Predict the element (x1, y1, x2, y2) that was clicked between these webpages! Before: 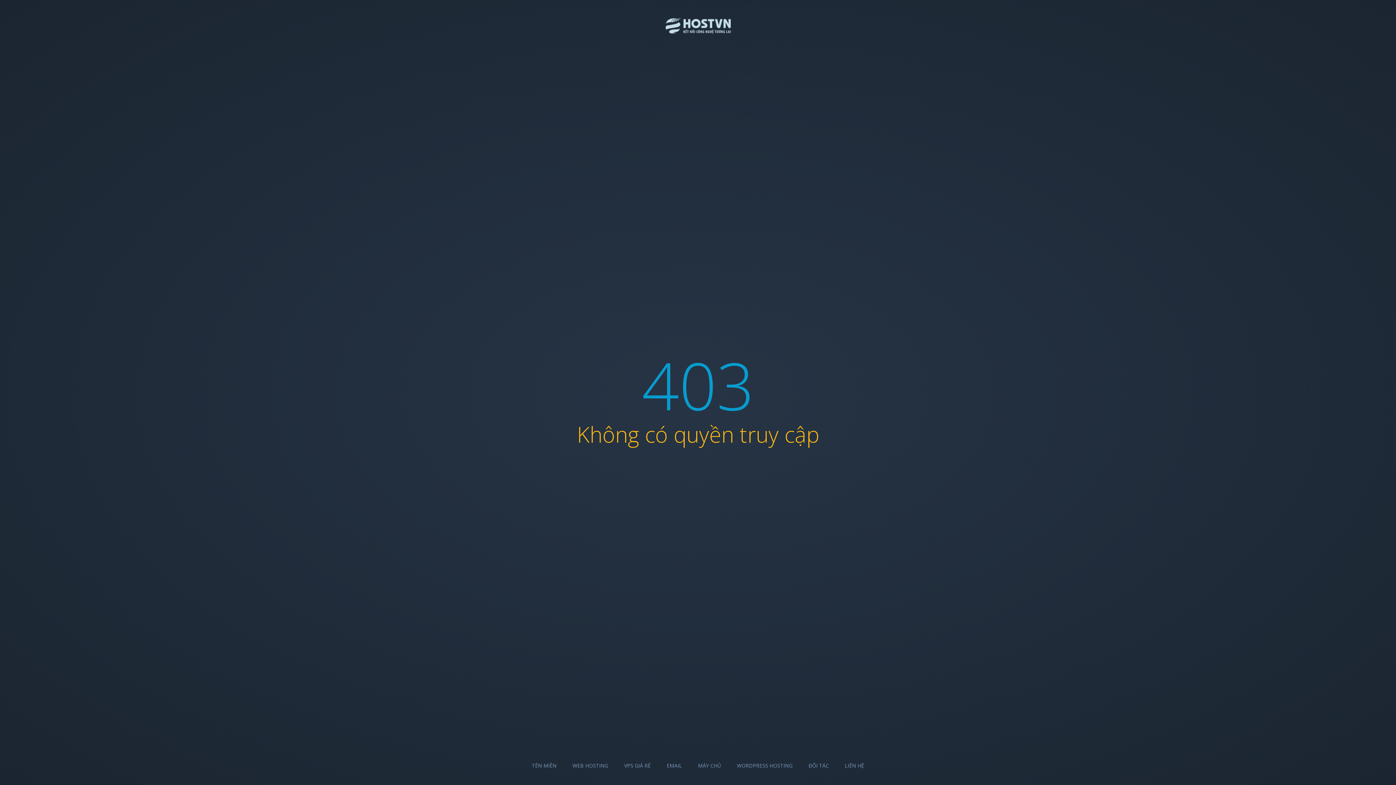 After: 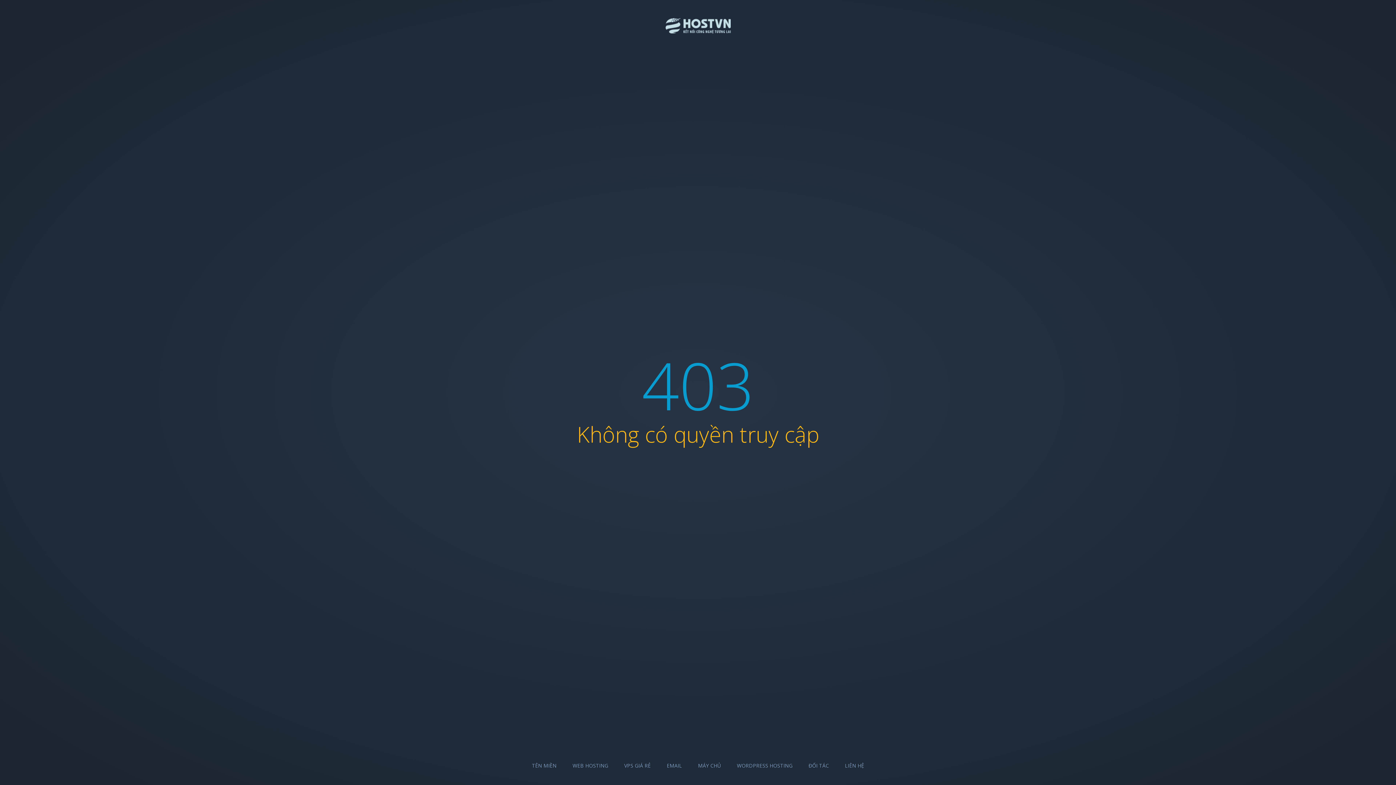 Action: label: ĐỐI TÁC bbox: (808, 762, 829, 769)